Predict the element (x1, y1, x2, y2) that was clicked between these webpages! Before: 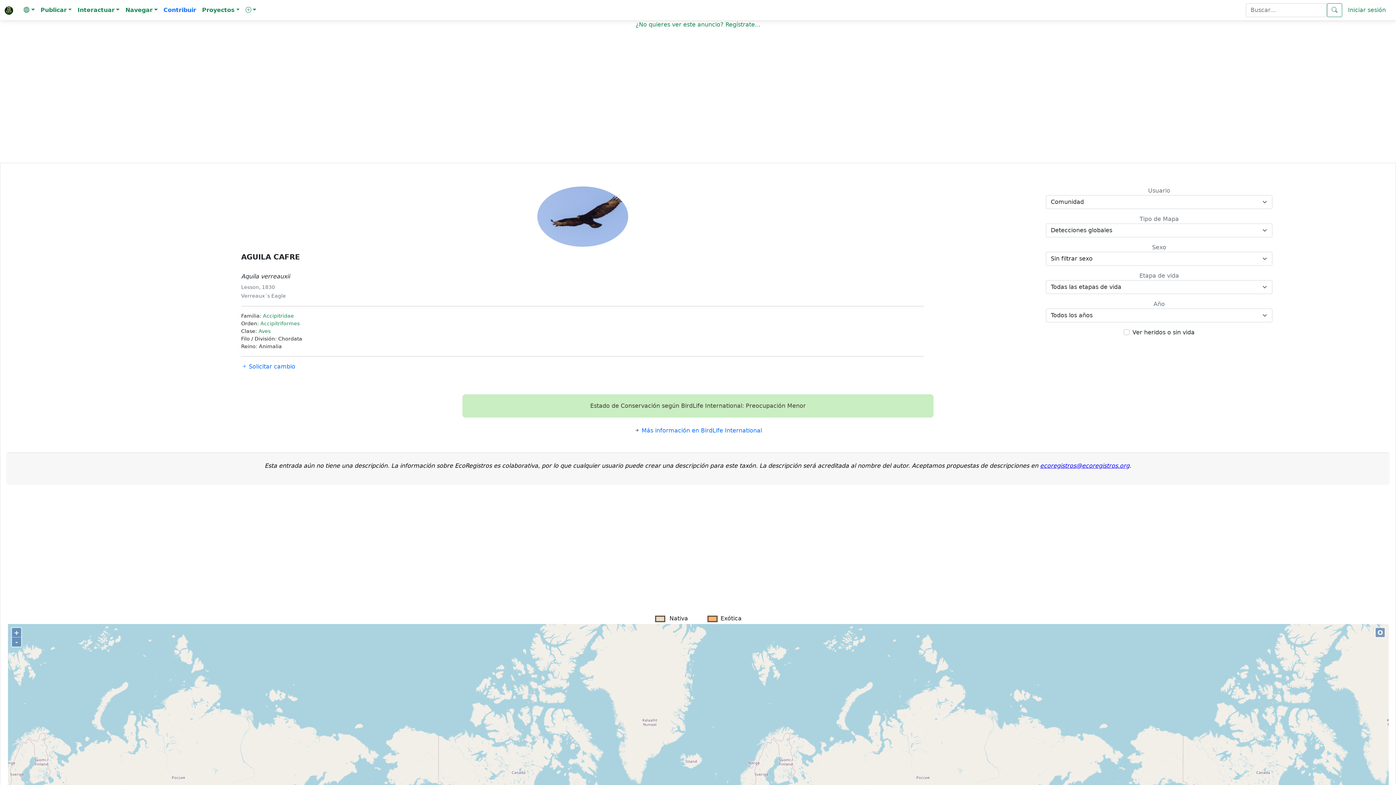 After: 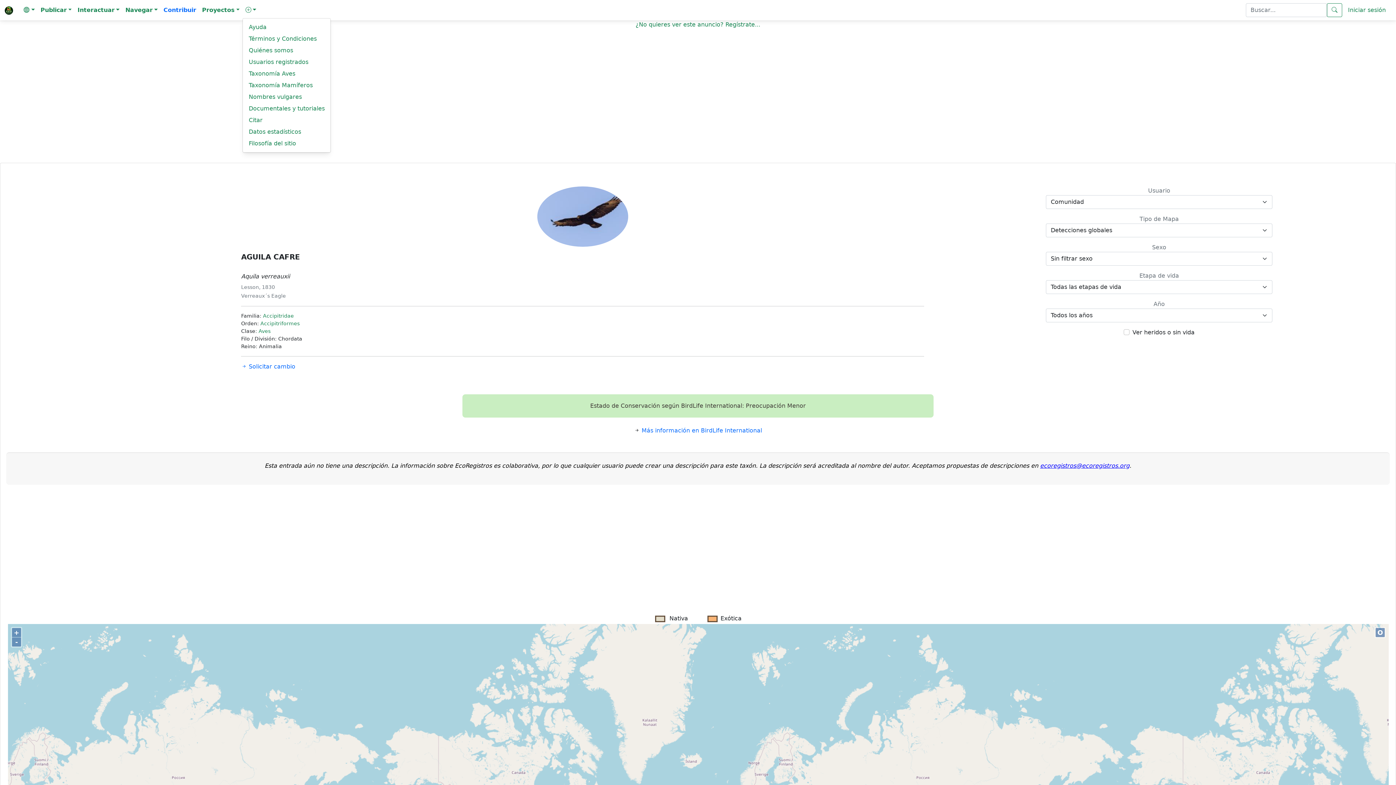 Action: bbox: (242, 2, 259, 17)